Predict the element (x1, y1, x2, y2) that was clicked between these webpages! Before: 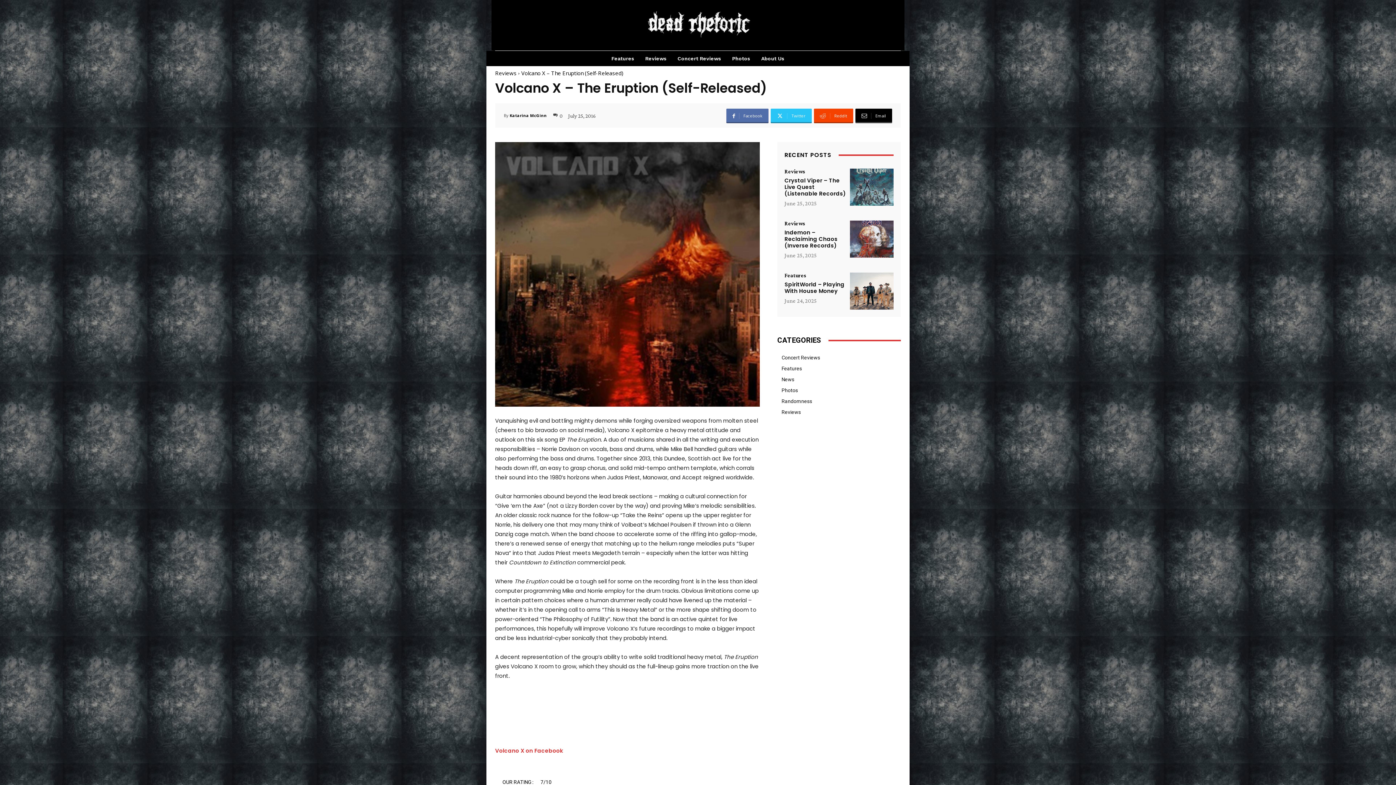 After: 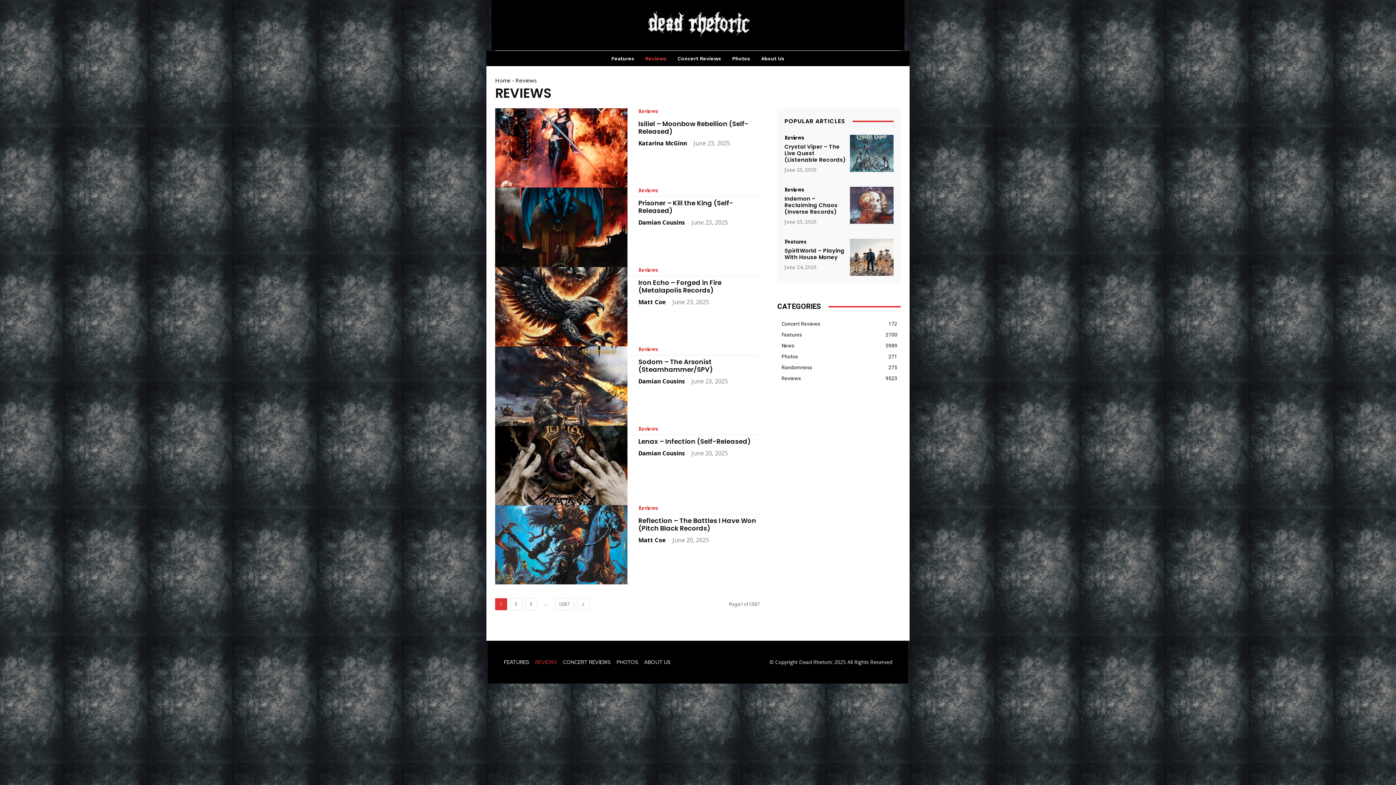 Action: bbox: (784, 220, 805, 226) label: Reviews